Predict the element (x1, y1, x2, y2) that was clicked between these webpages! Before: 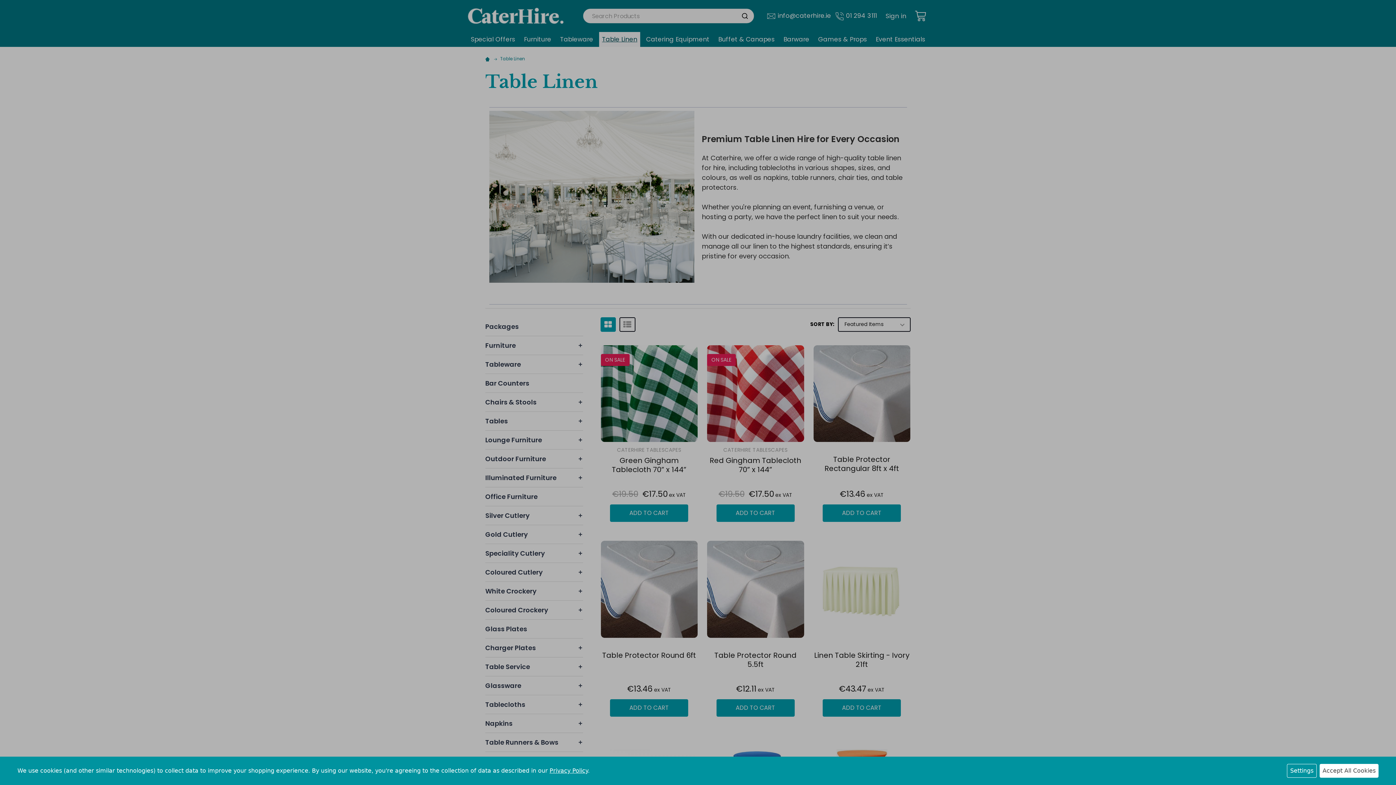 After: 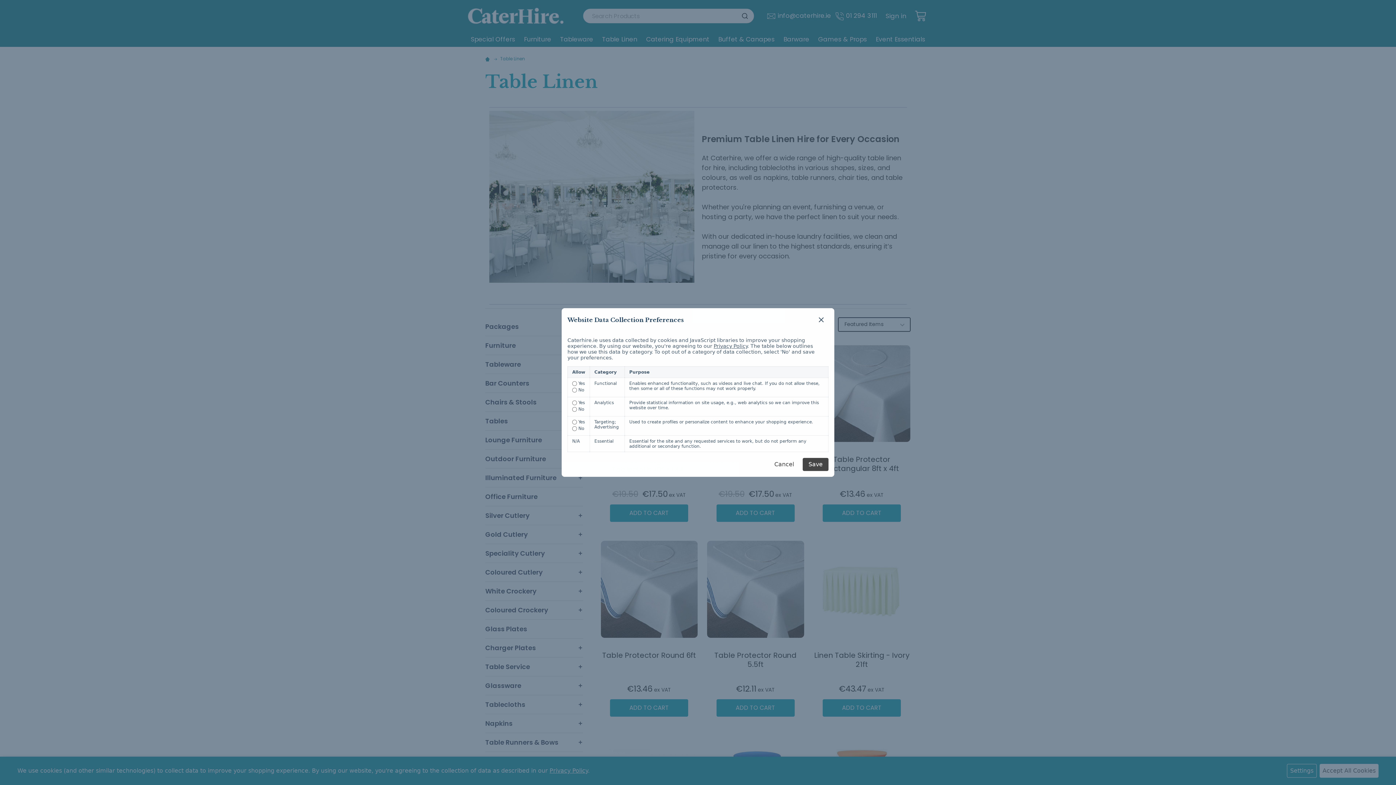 Action: label: Settings bbox: (1287, 764, 1317, 778)